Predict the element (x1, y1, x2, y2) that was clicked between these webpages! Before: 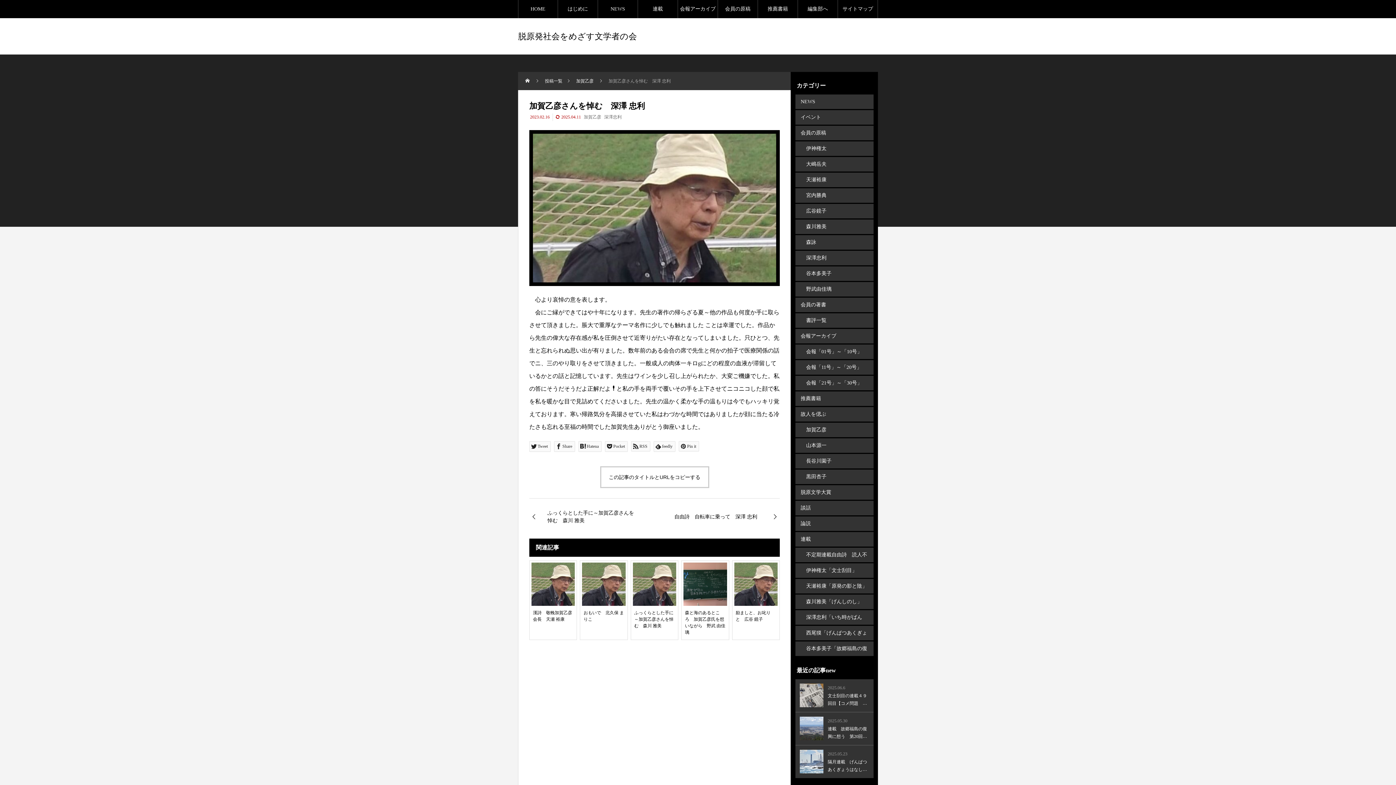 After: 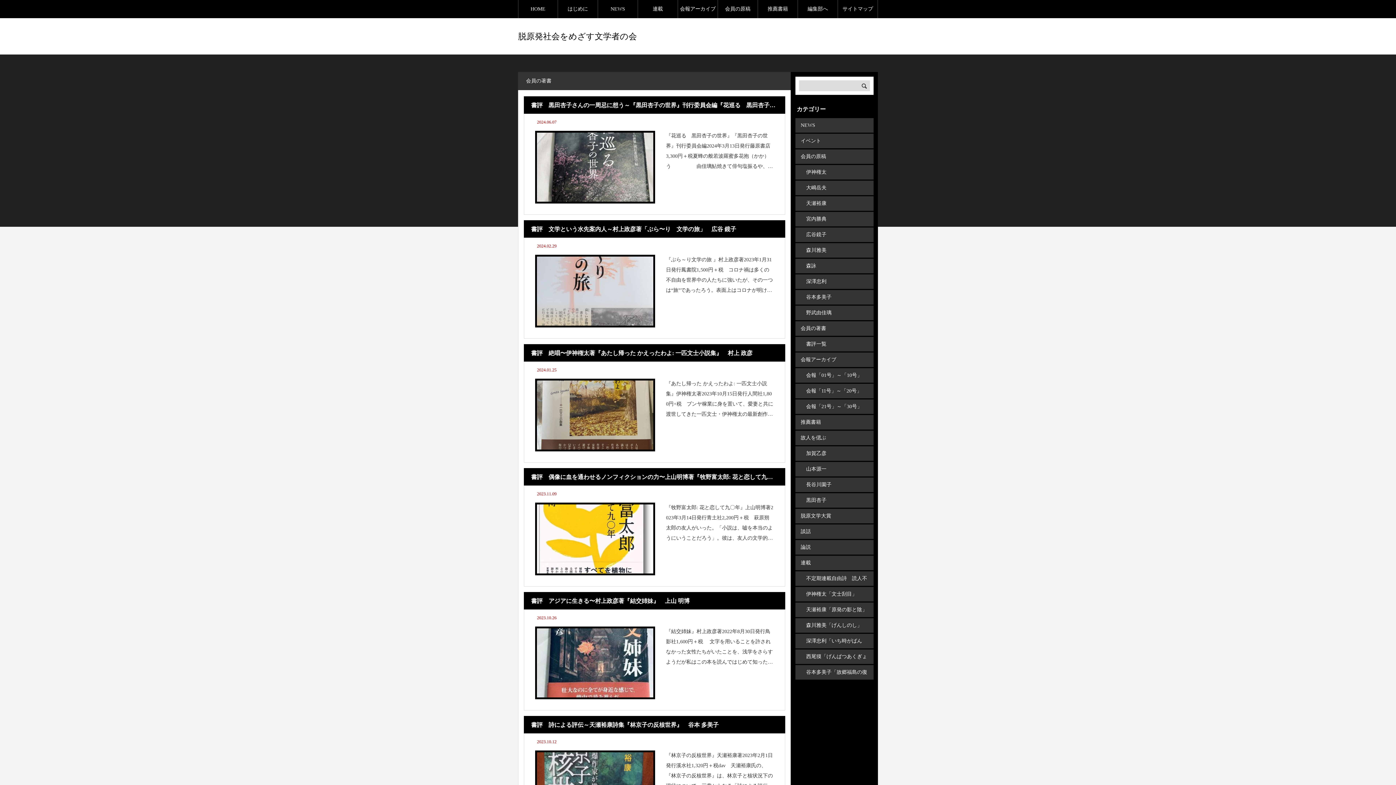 Action: label: 会員の著書 bbox: (795, 297, 873, 312)